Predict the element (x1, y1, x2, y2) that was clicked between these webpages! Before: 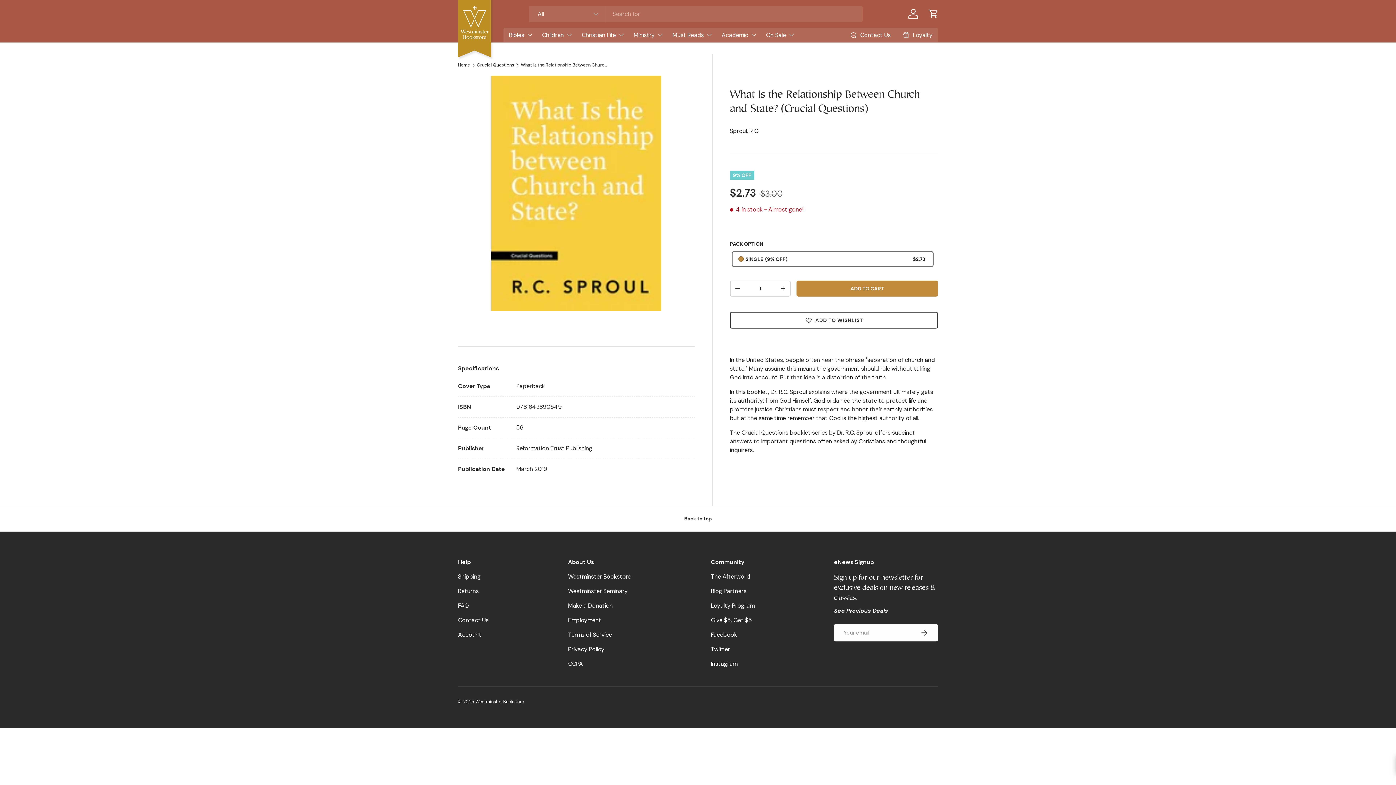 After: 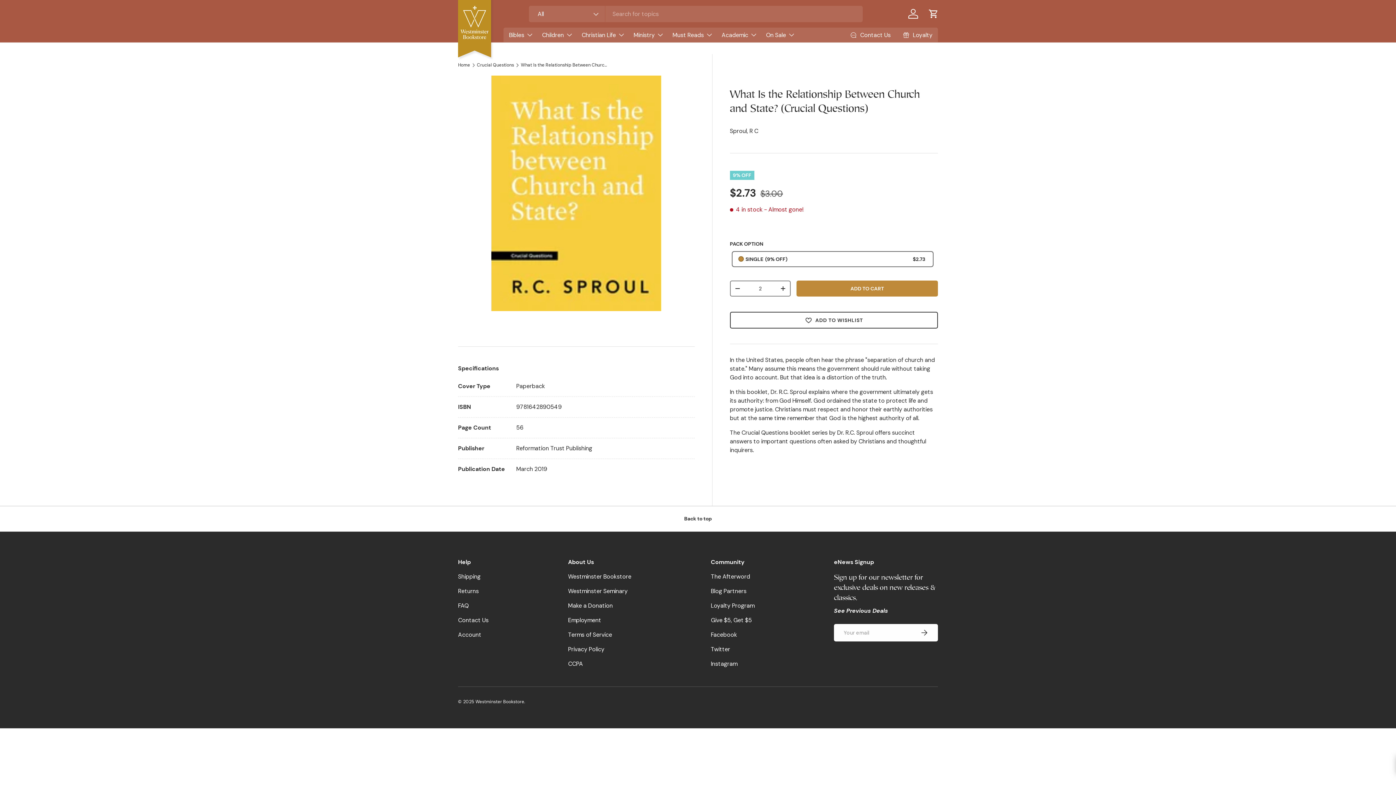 Action: label: + bbox: (776, 281, 790, 295)